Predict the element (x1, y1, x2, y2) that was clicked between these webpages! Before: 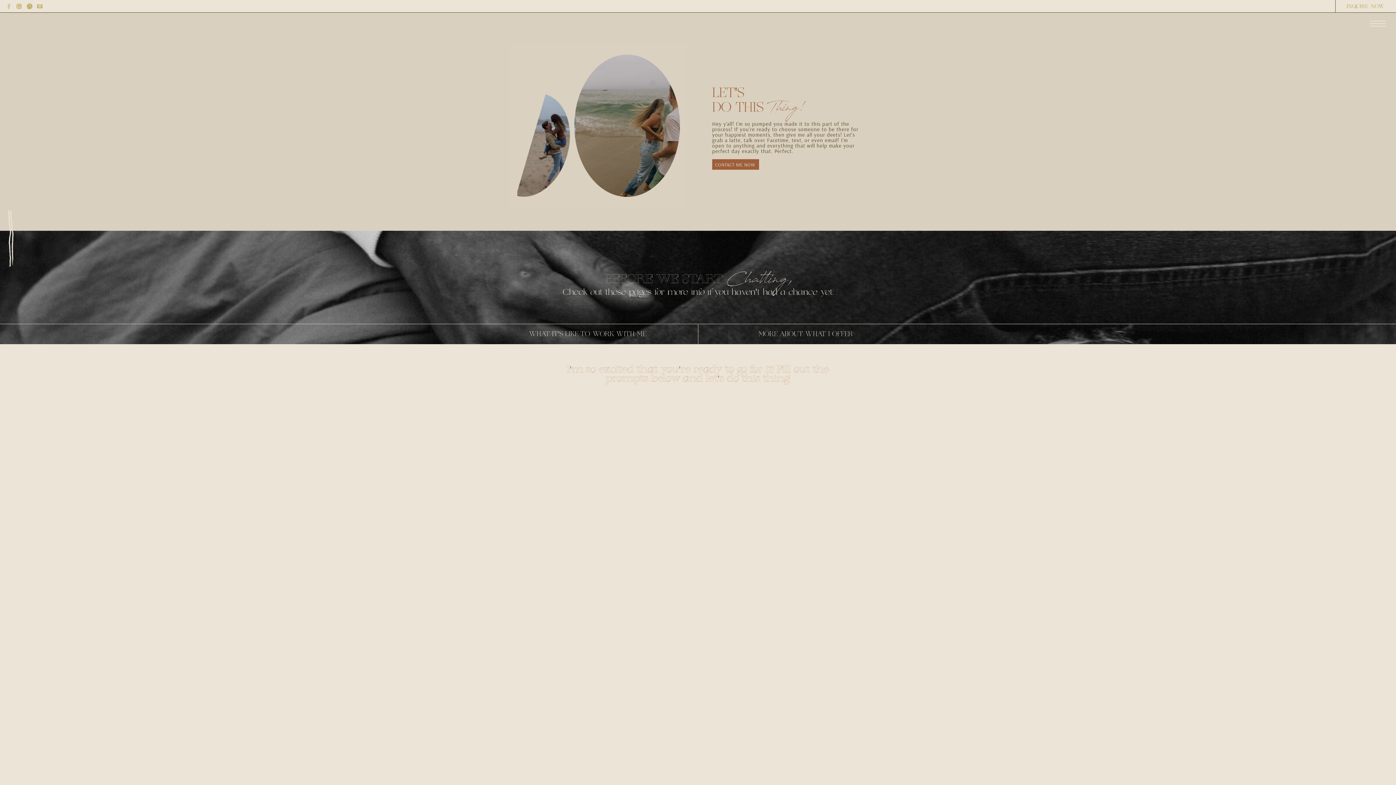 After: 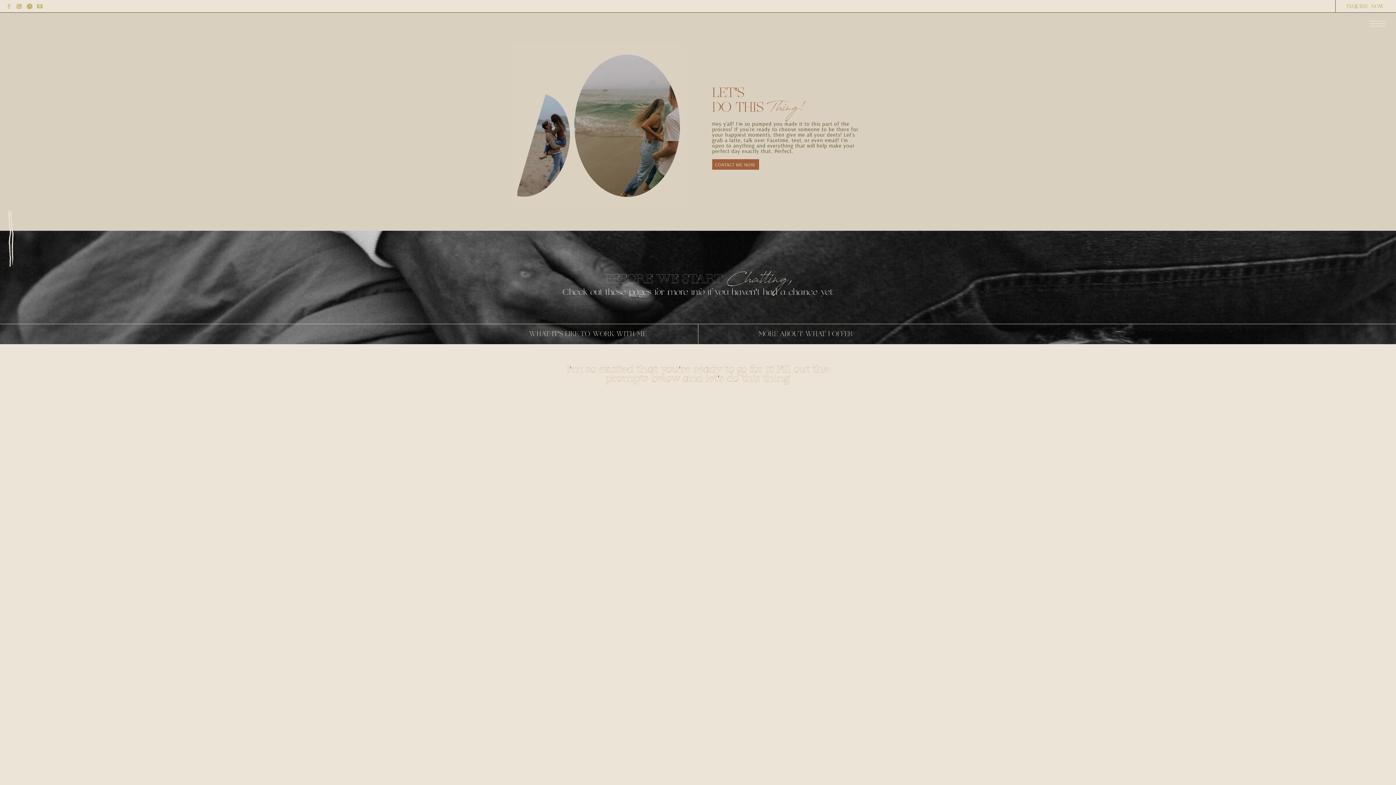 Action: bbox: (36, 3, 42, 9)